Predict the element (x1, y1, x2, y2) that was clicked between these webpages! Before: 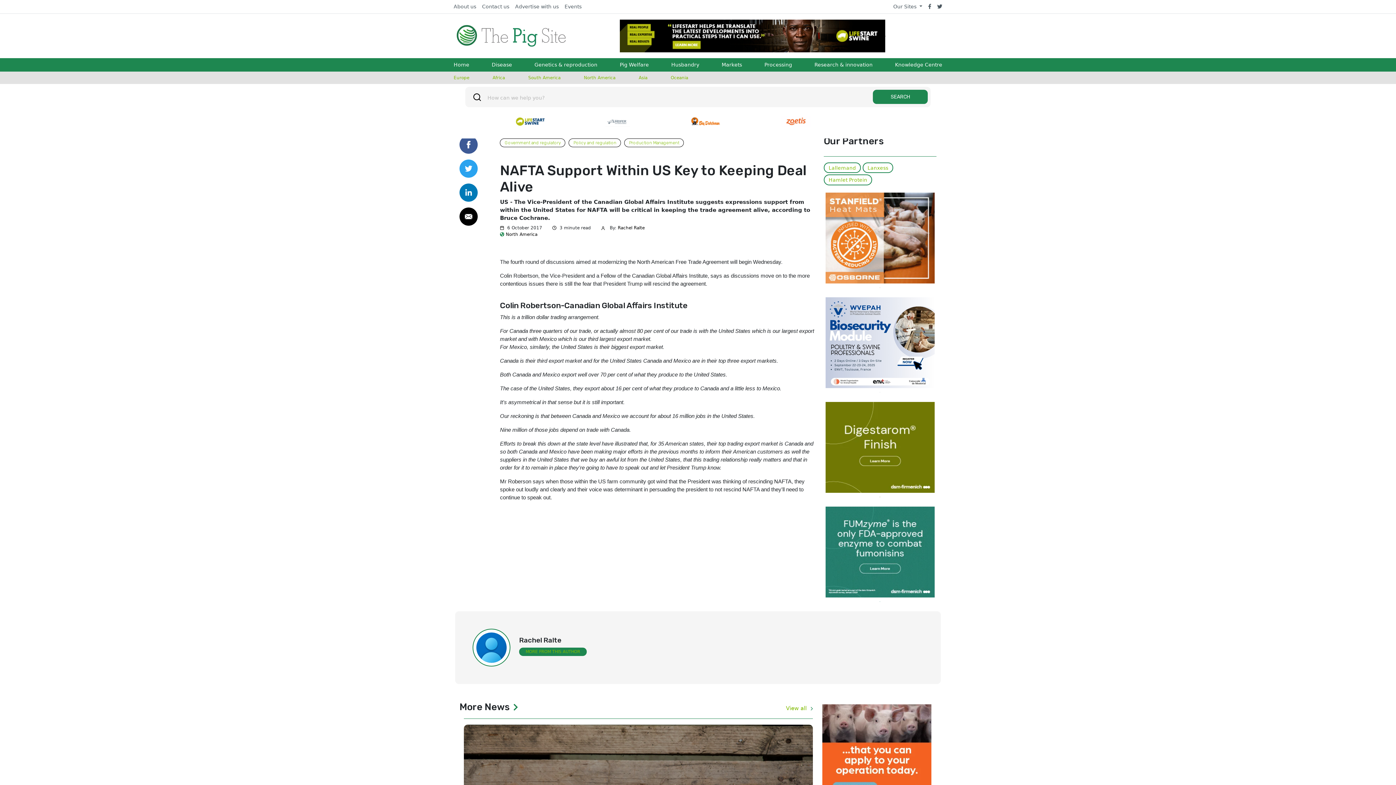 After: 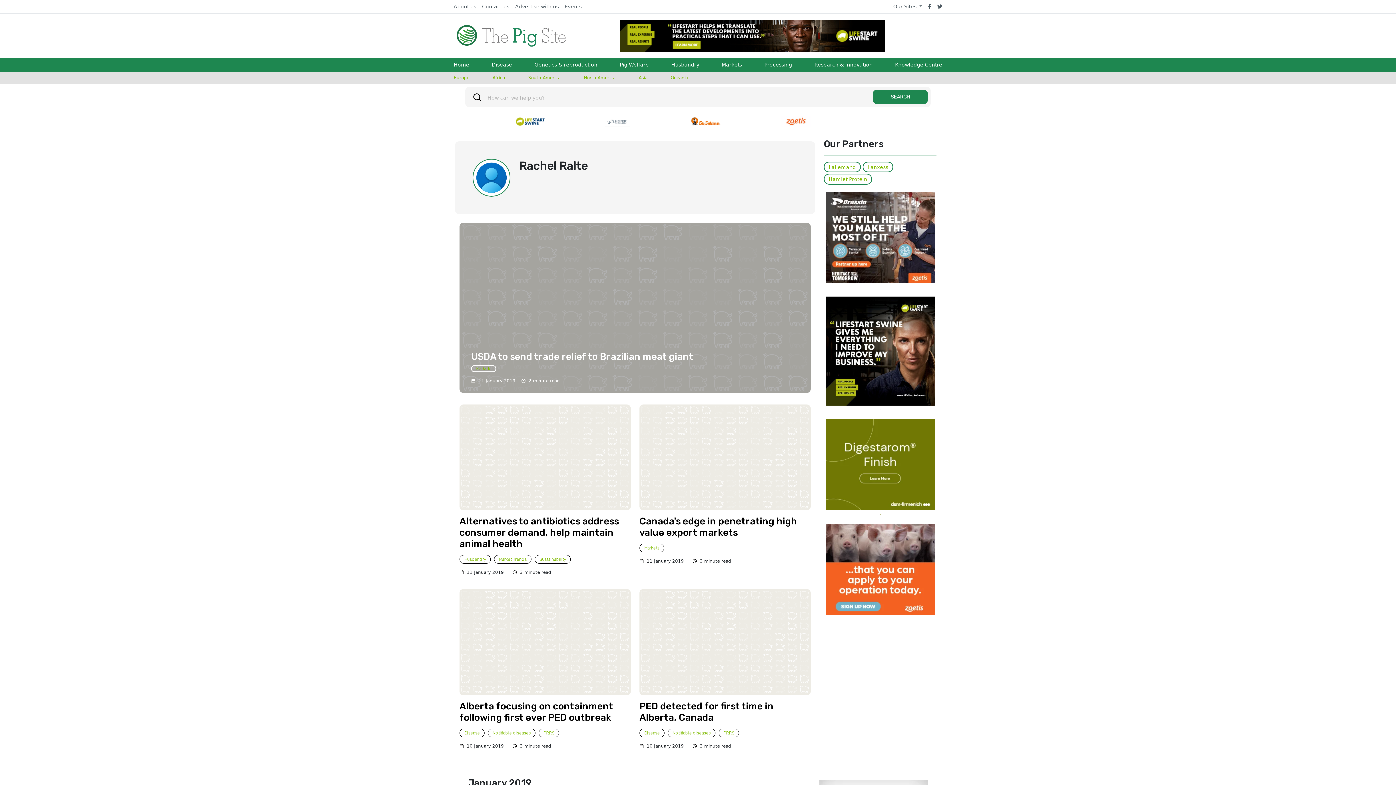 Action: bbox: (617, 225, 644, 230) label: Rachel Ralte